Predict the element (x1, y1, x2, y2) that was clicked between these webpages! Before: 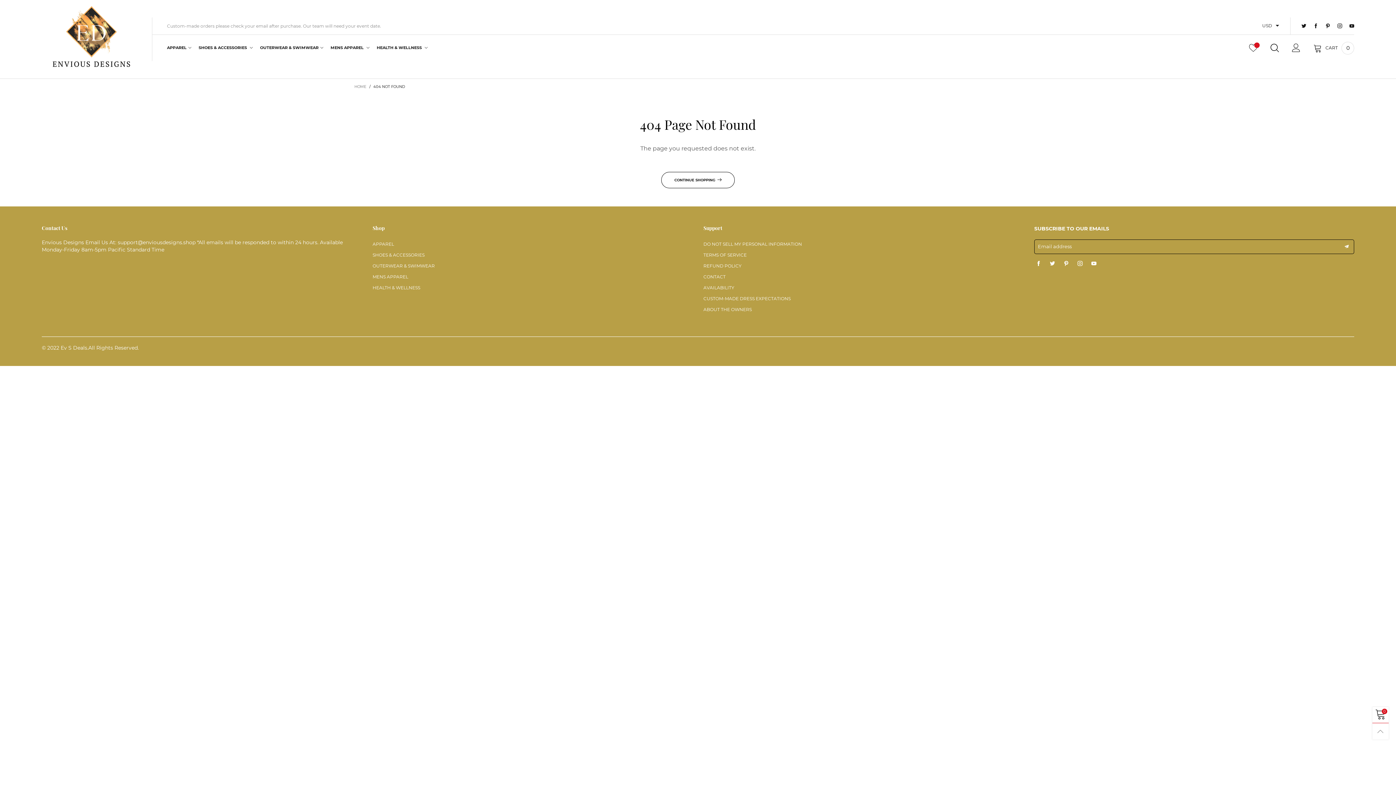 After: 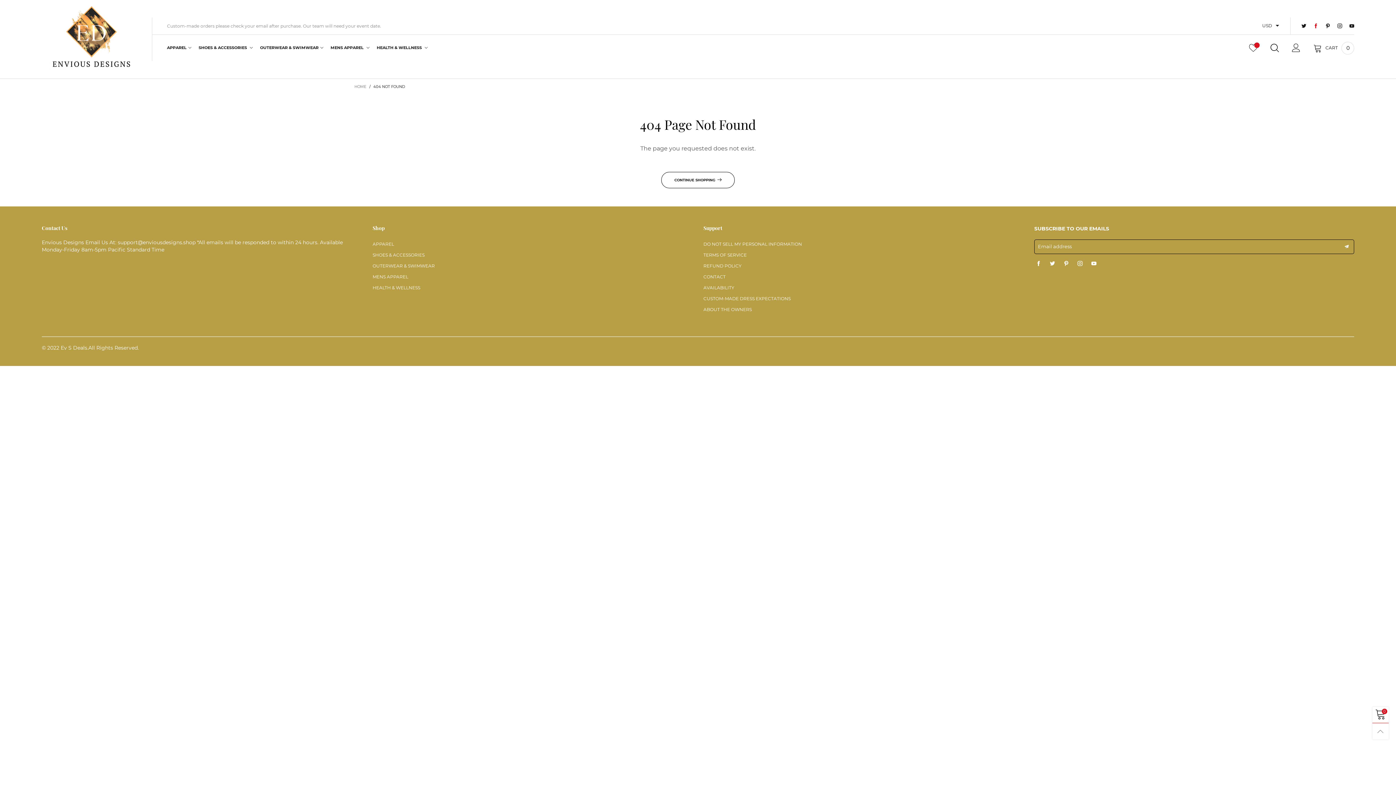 Action: bbox: (1310, 23, 1322, 29)